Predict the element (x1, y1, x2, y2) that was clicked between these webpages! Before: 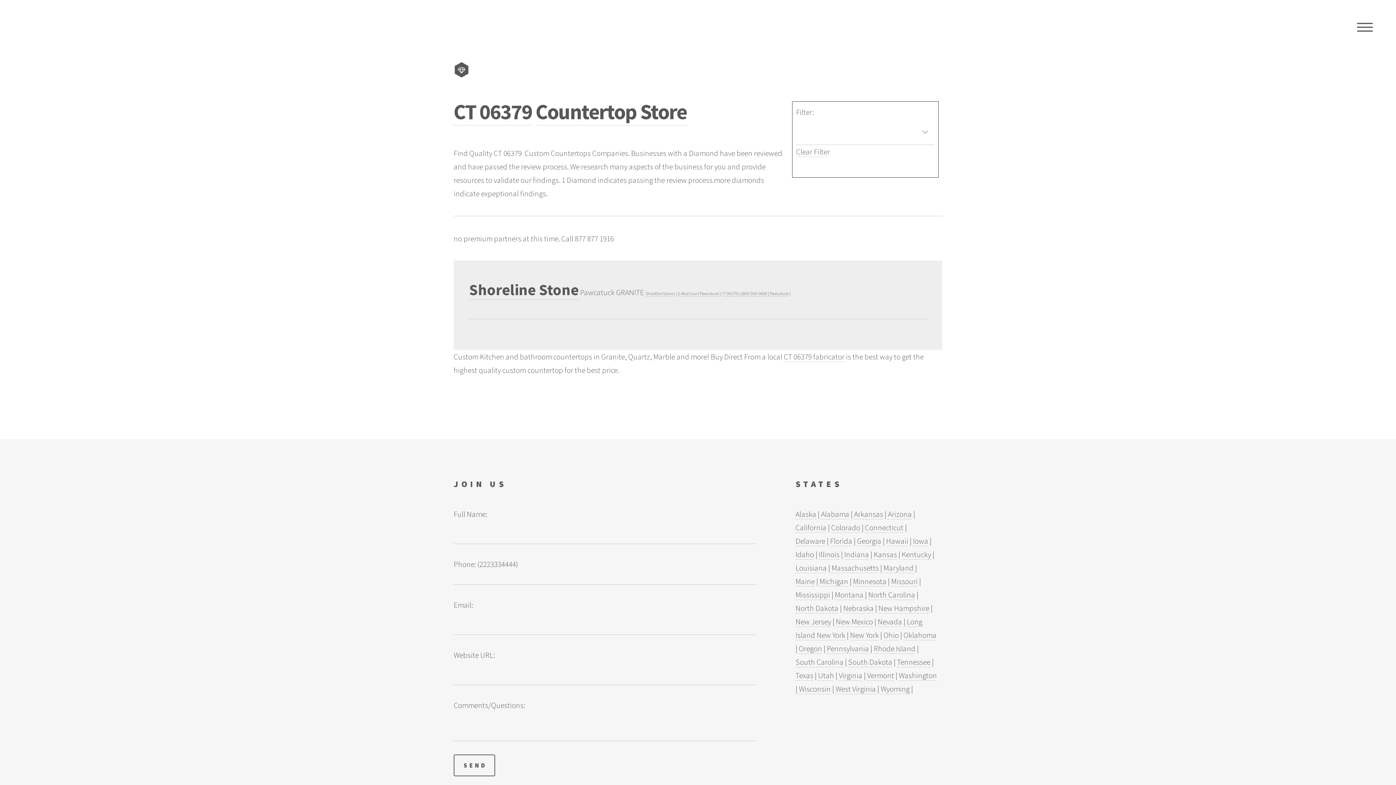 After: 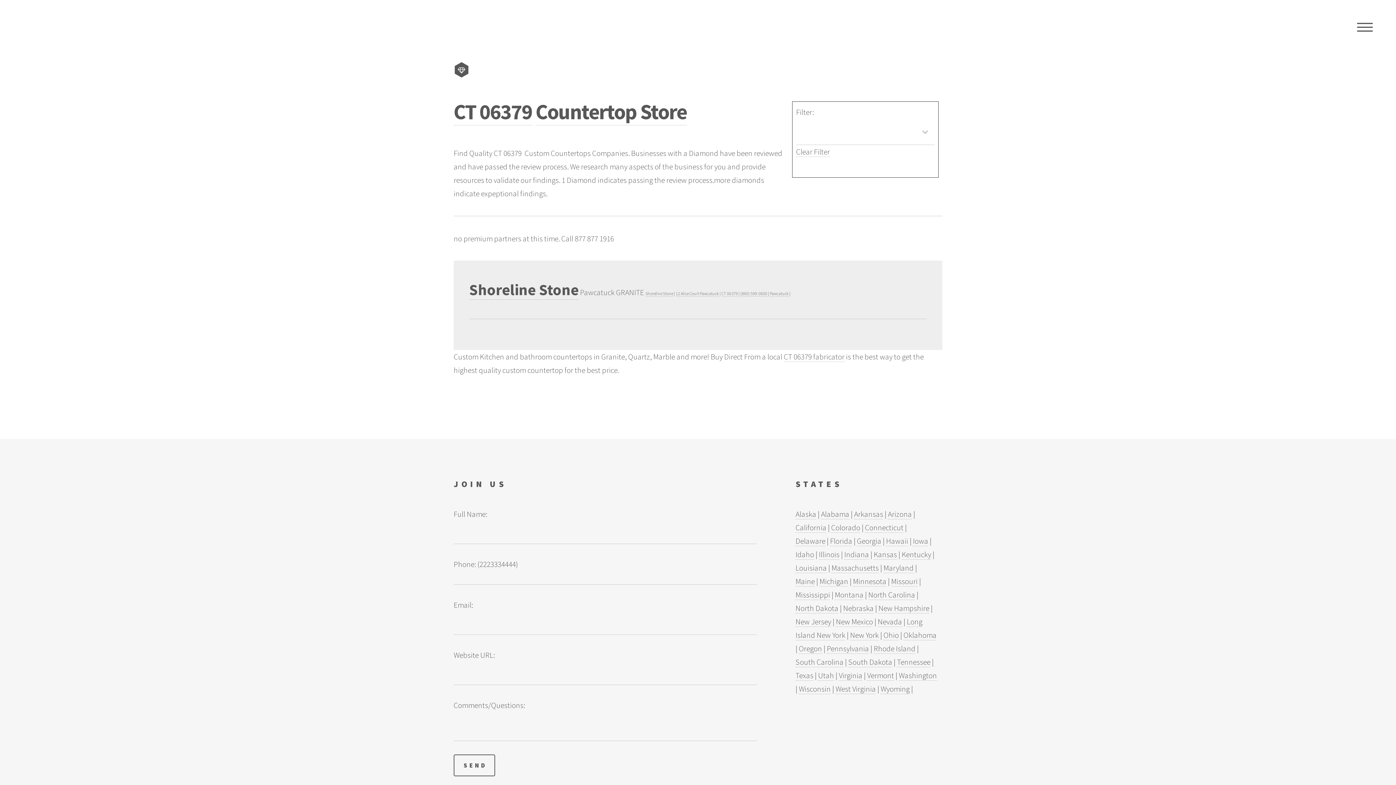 Action: label: CT 06379 bbox: (453, 98, 532, 125)